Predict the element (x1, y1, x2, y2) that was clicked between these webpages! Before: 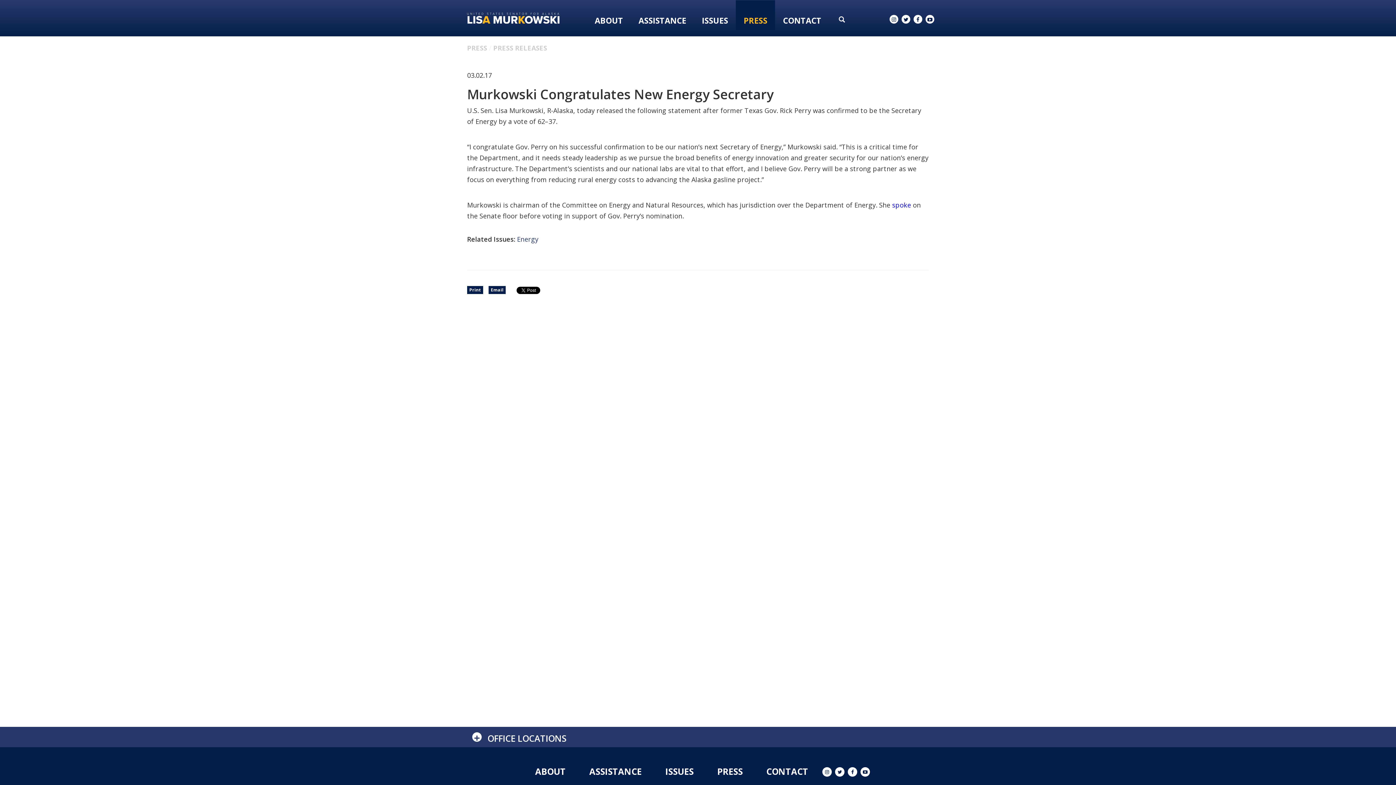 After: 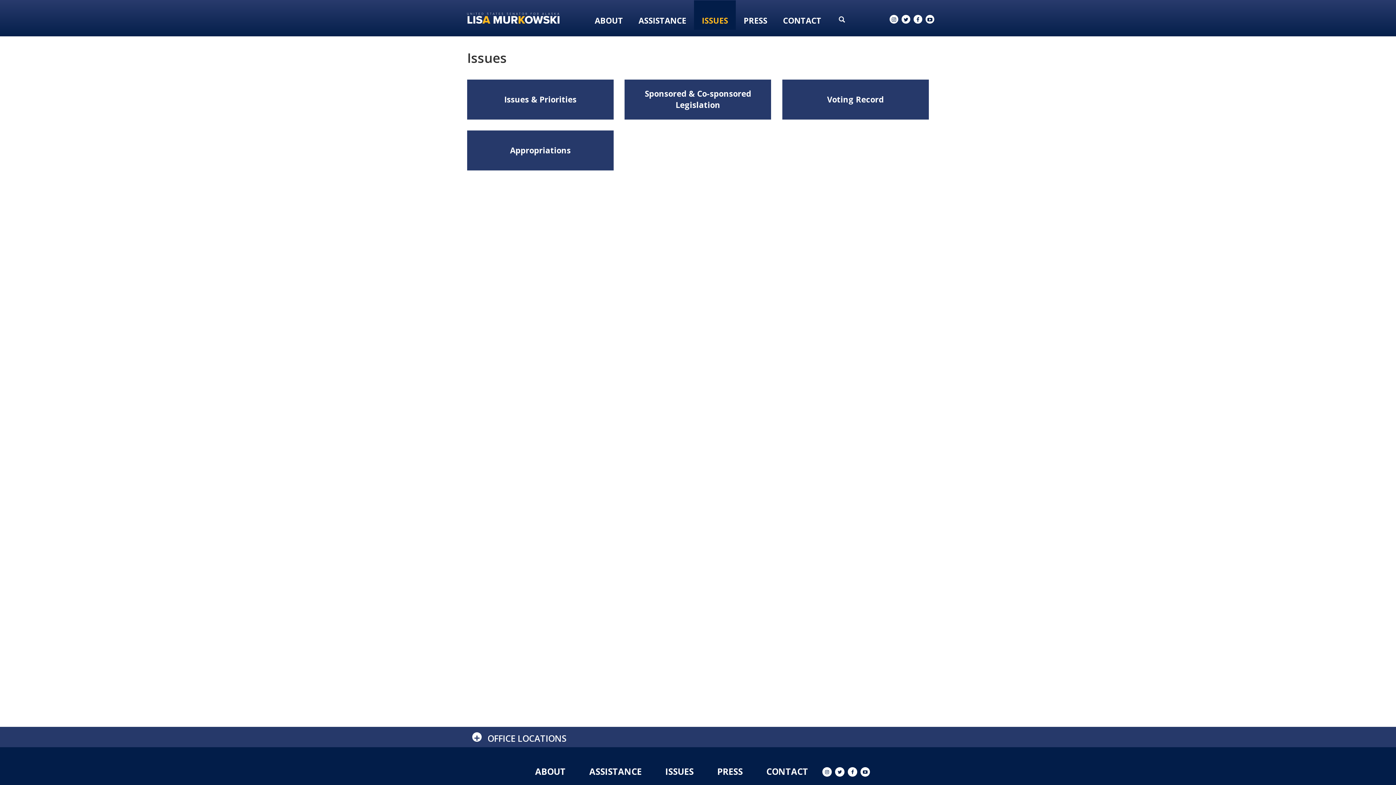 Action: label: ISSUES bbox: (694, 11, 736, 29)